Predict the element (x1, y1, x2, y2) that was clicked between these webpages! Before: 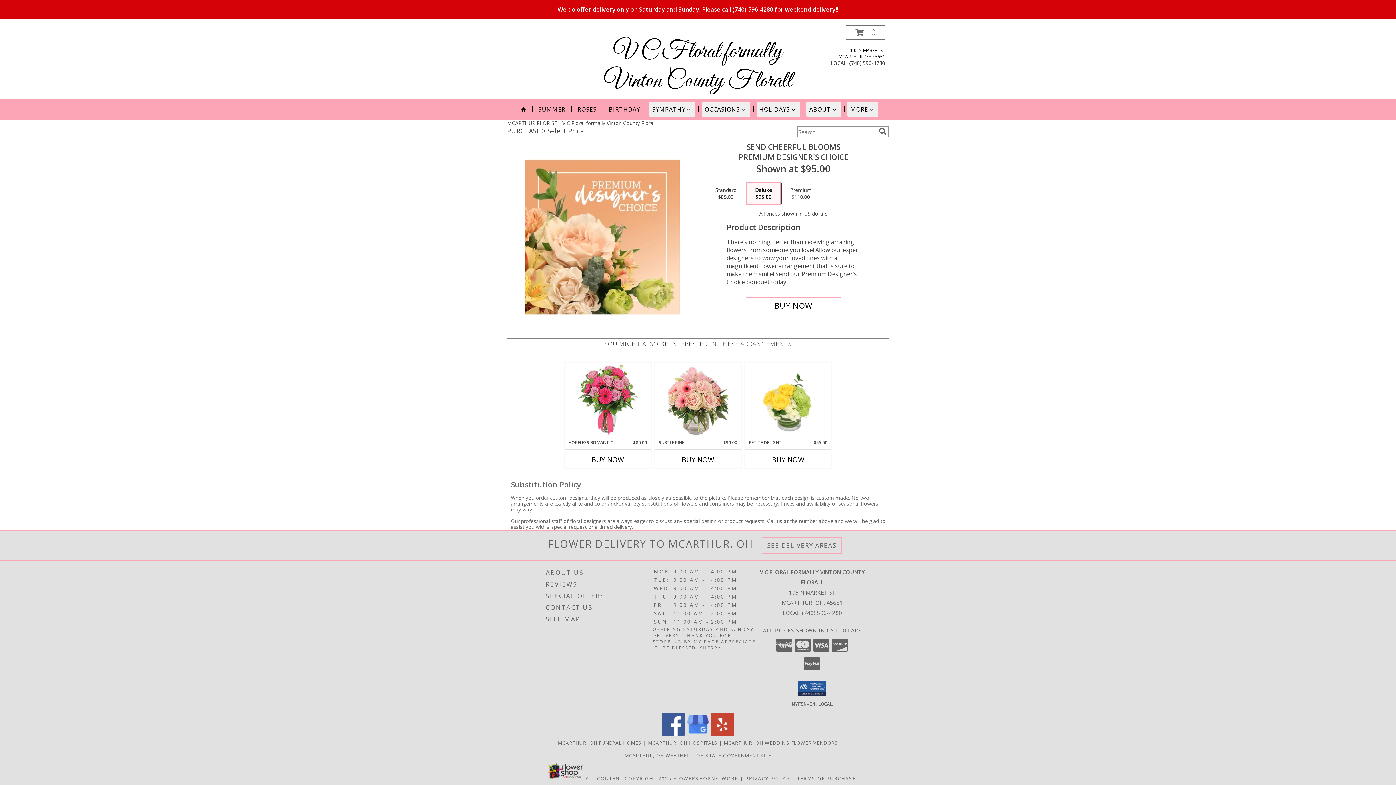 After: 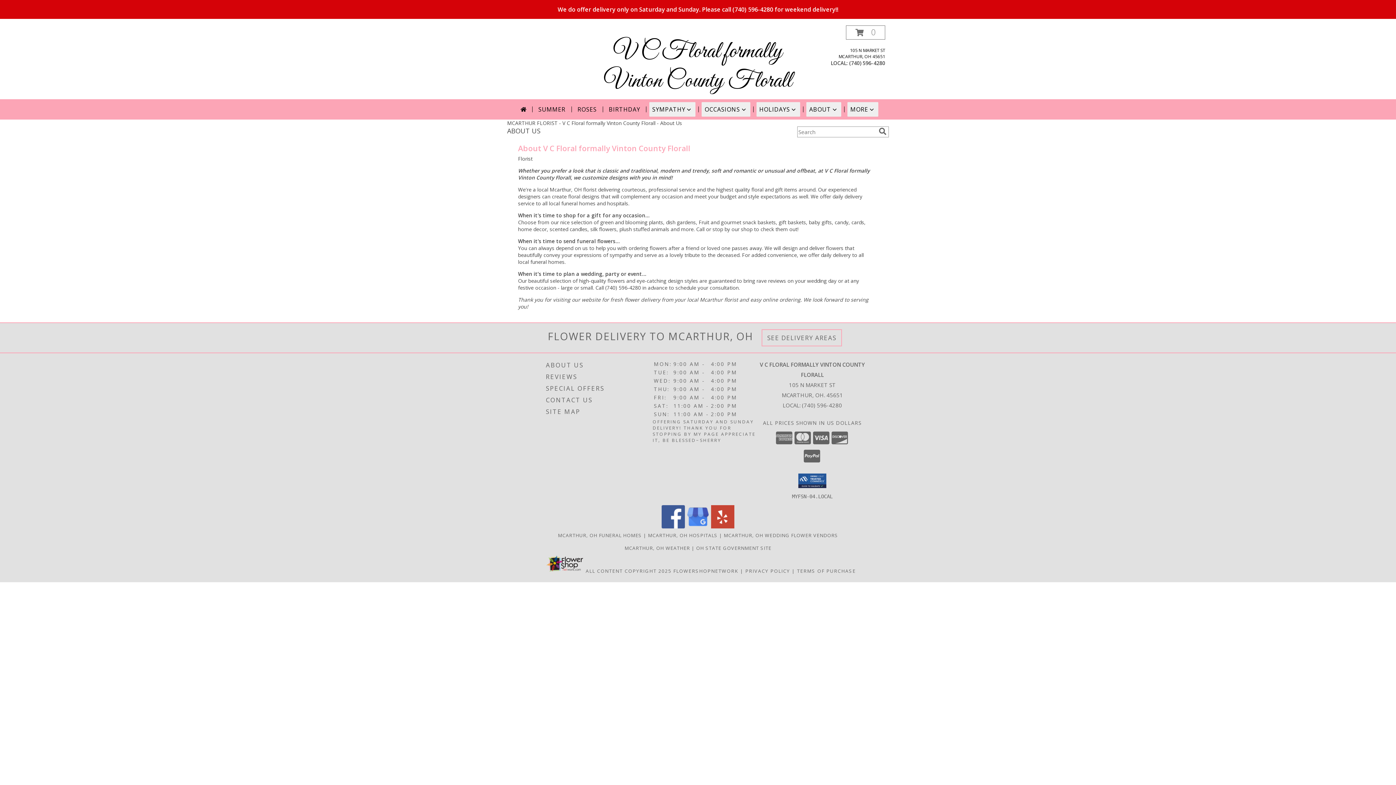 Action: bbox: (546, 567, 651, 578) label: ABOUT US